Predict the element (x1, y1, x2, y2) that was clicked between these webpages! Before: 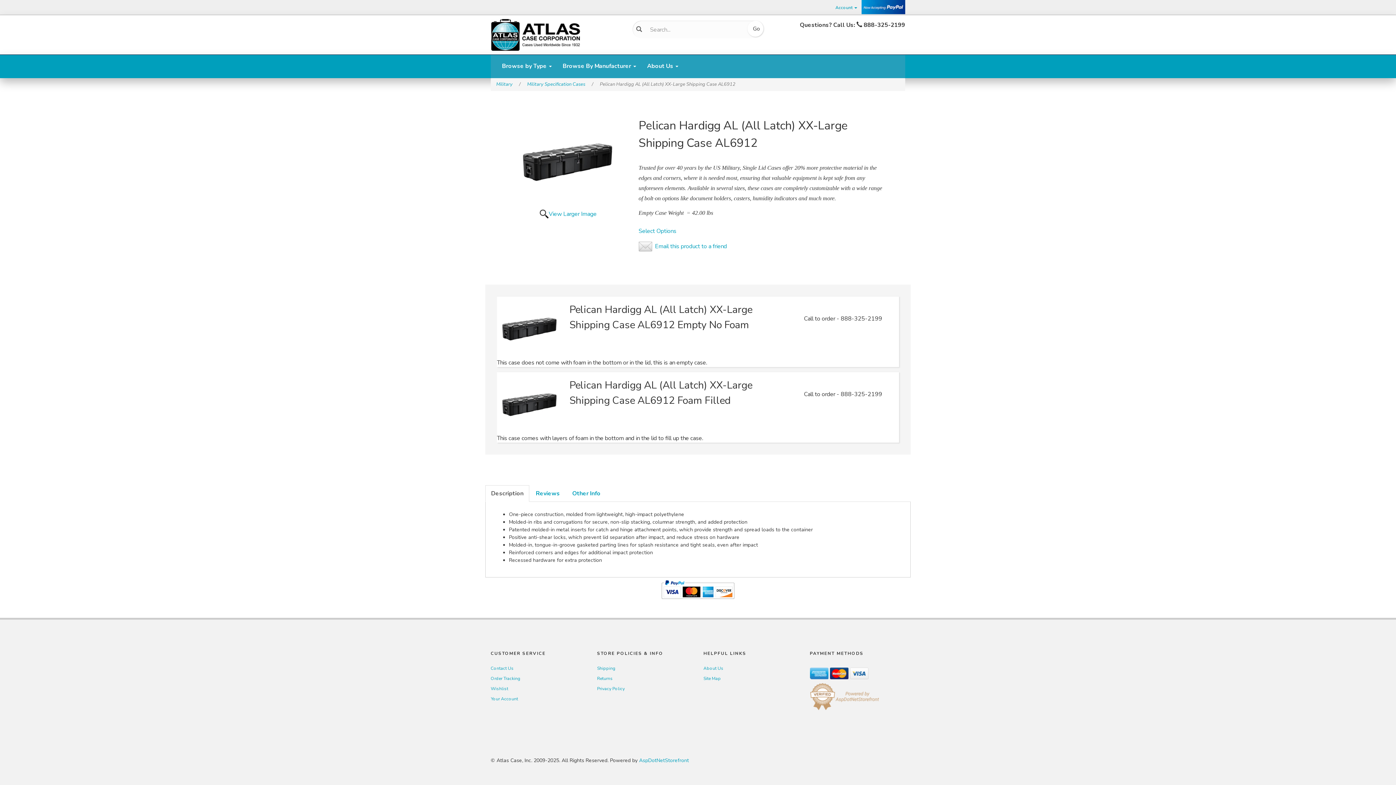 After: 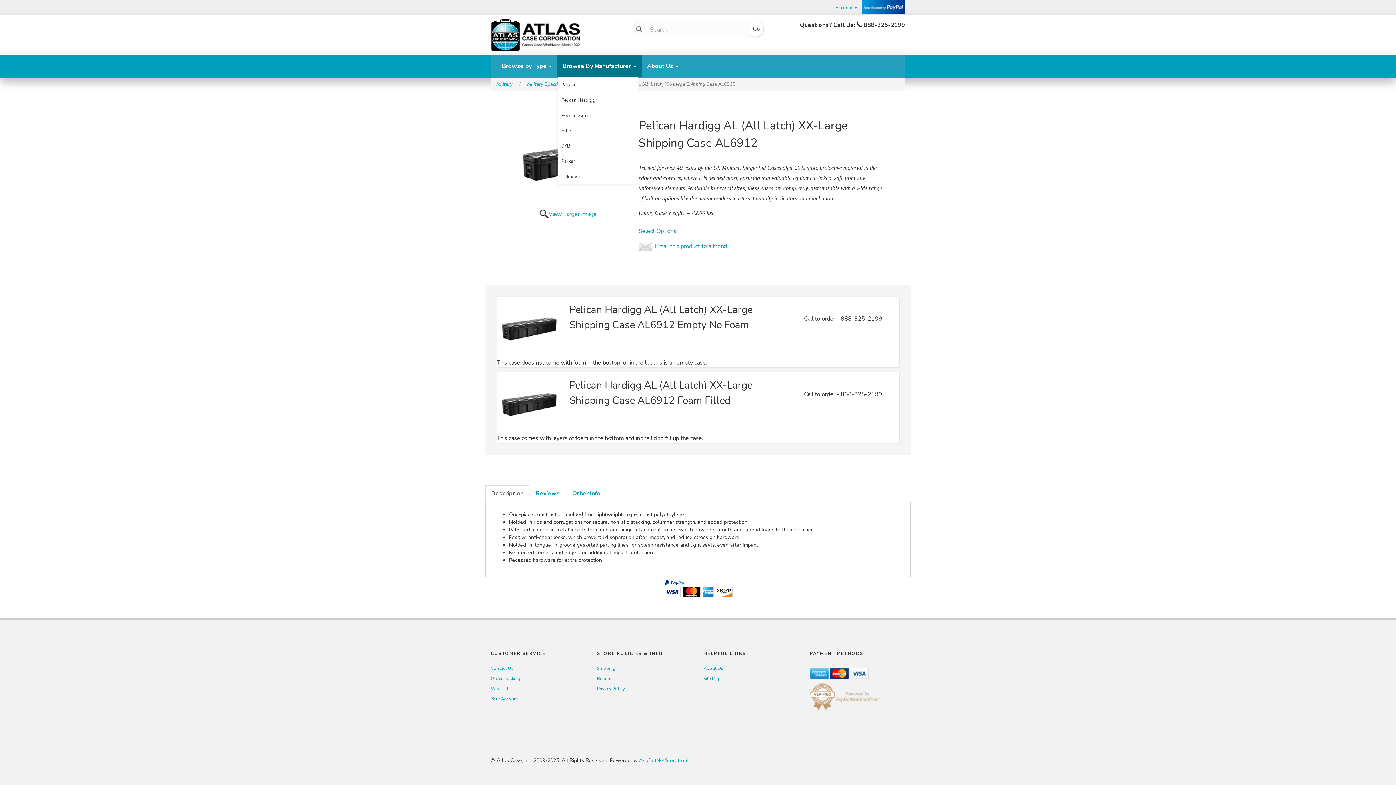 Action: bbox: (557, 55, 641, 76) label: Browse By Manufacturer 